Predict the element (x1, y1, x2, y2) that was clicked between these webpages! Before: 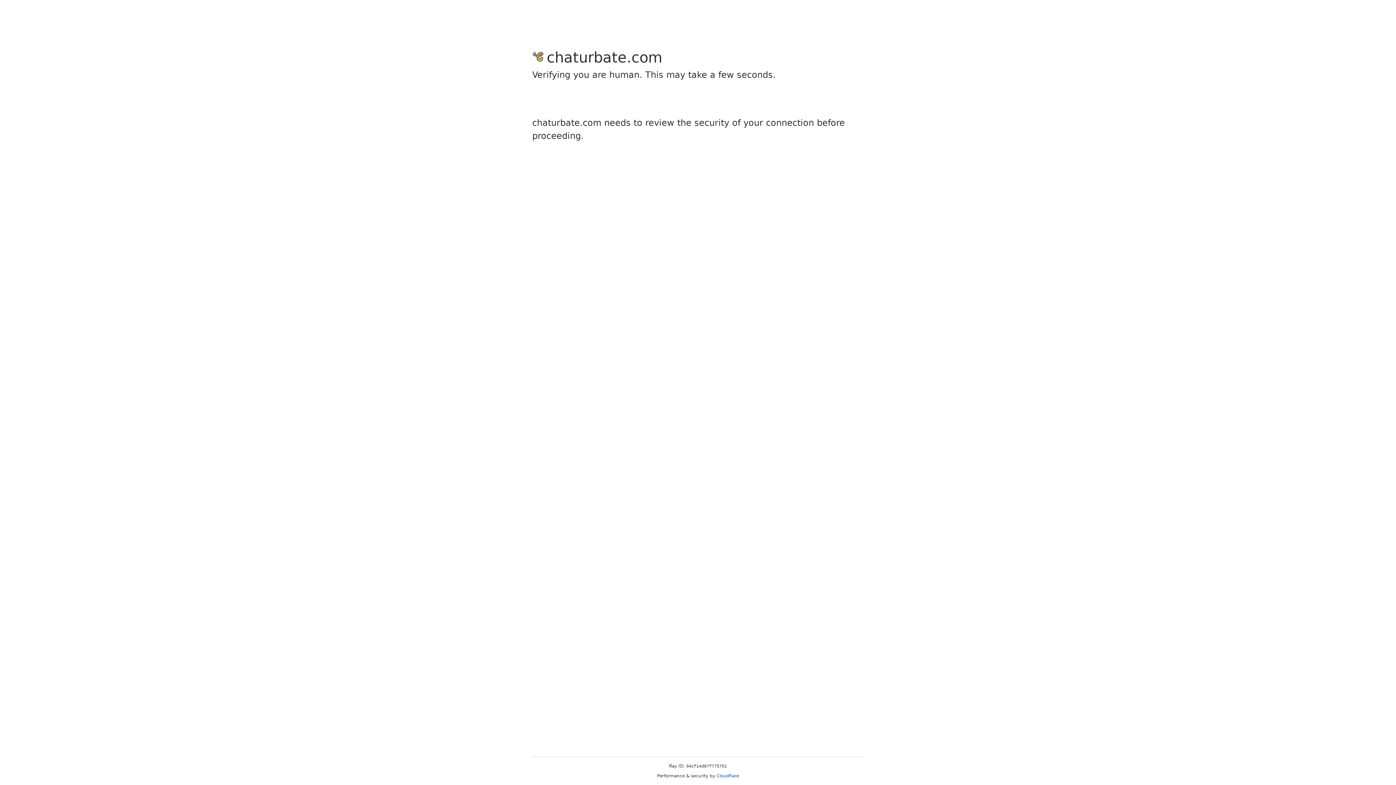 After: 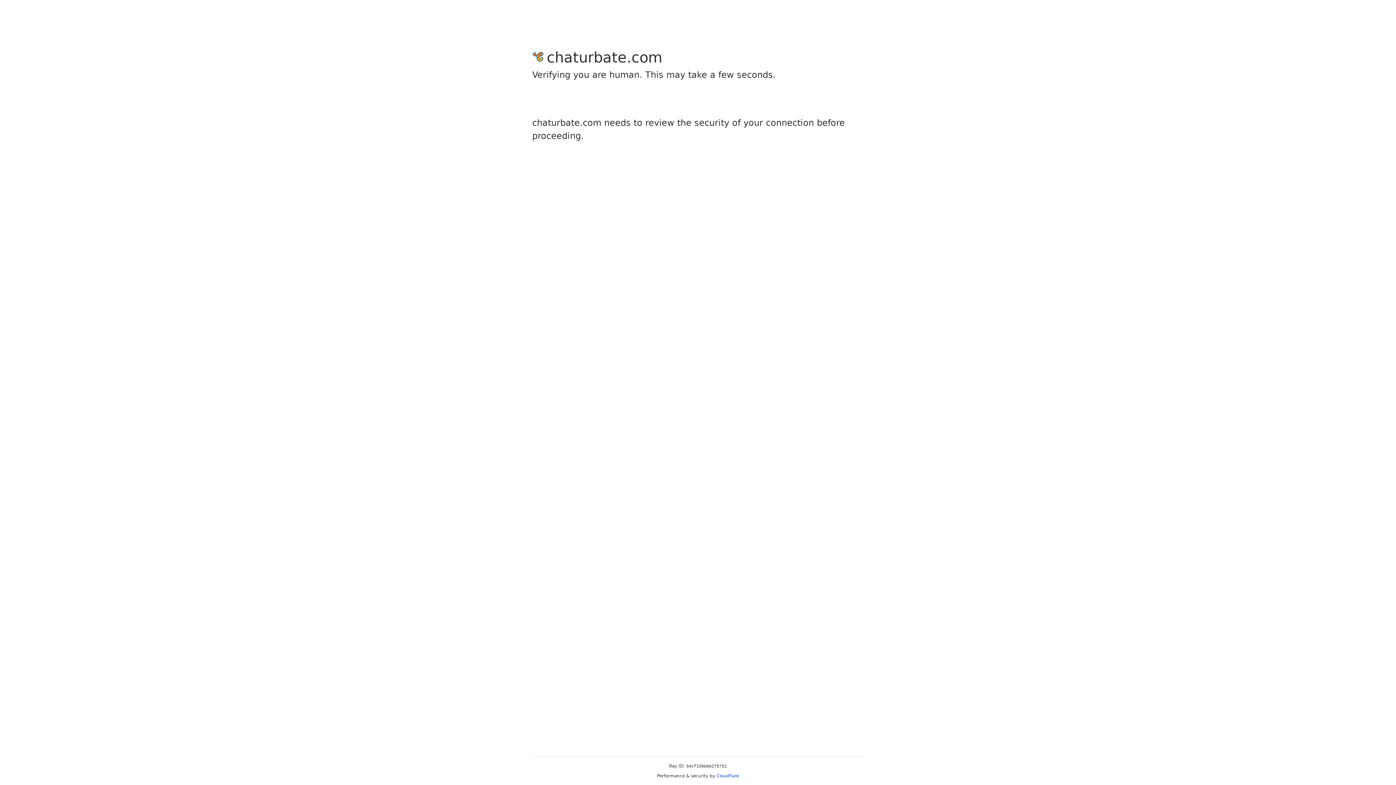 Action: bbox: (716, 773, 739, 778) label: Cloudflare